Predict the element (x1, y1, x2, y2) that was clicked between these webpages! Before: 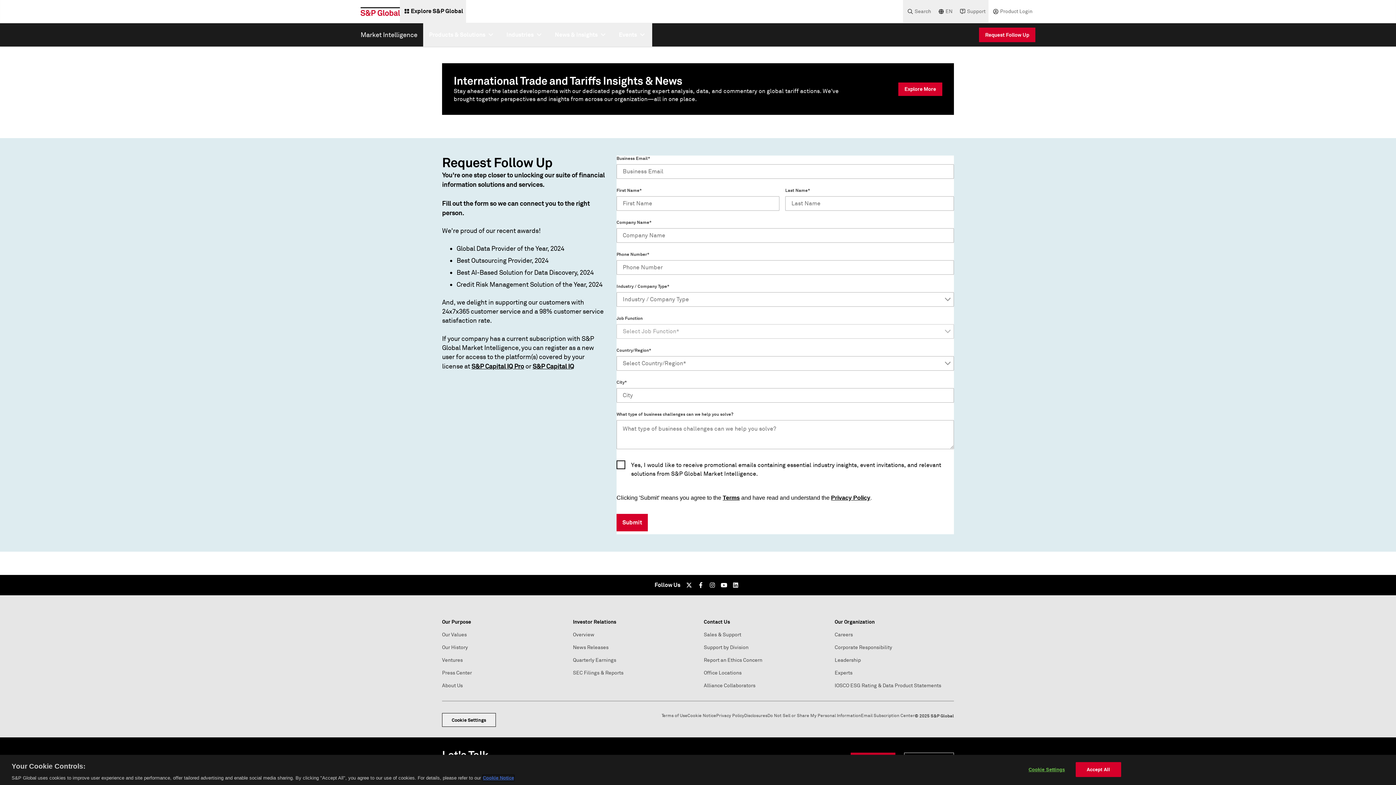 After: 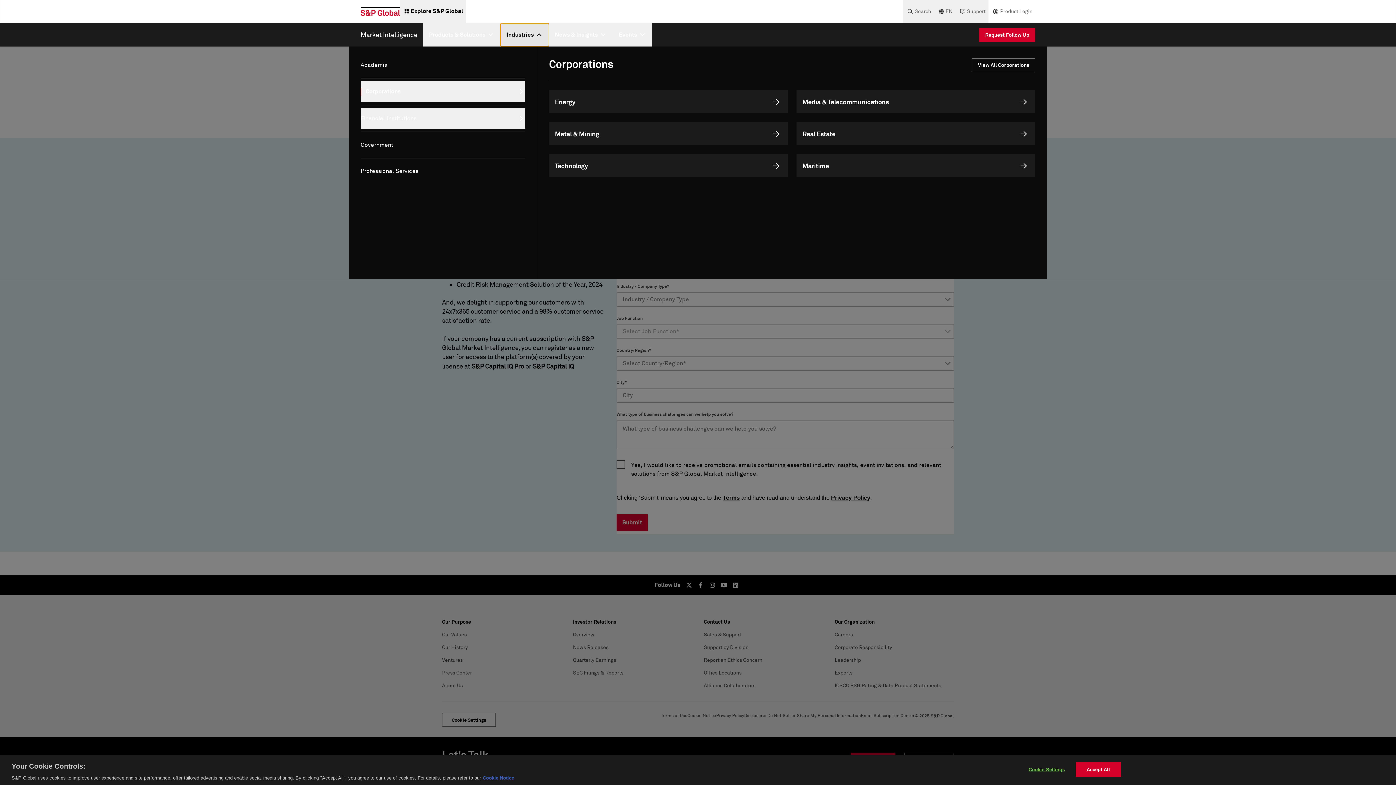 Action: bbox: (500, 23, 549, 46) label: Industries